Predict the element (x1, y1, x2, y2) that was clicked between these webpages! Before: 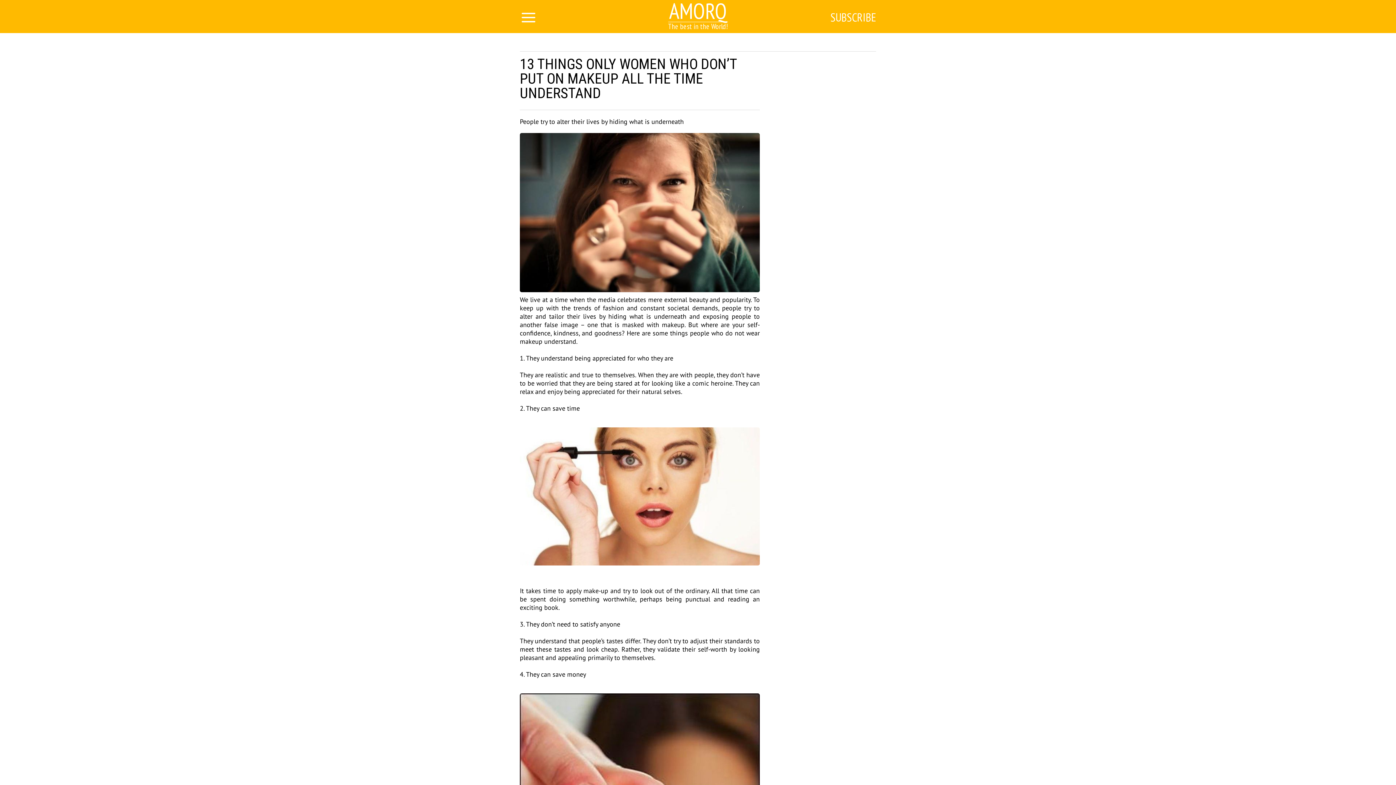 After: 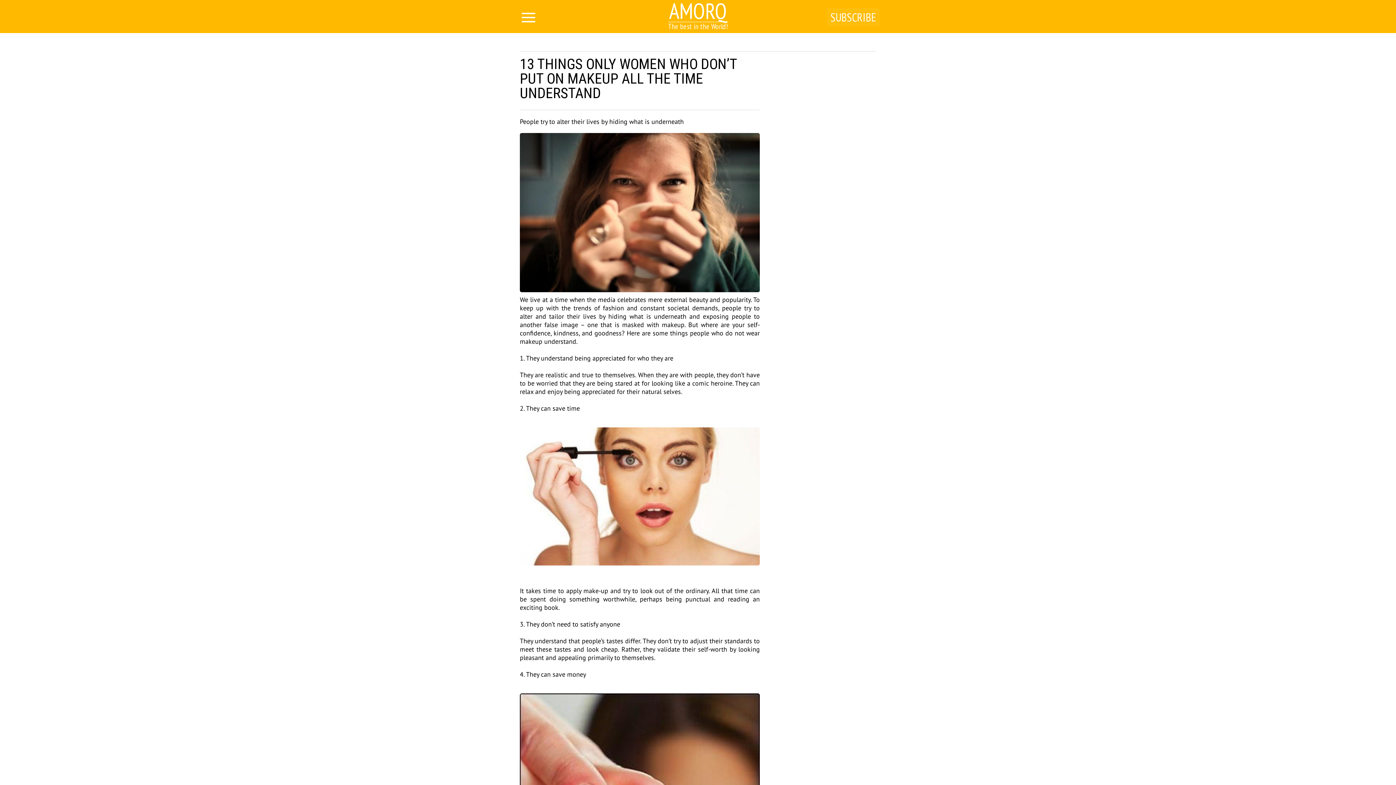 Action: label: SUBSCRIBE bbox: (827, 7, 880, 26)